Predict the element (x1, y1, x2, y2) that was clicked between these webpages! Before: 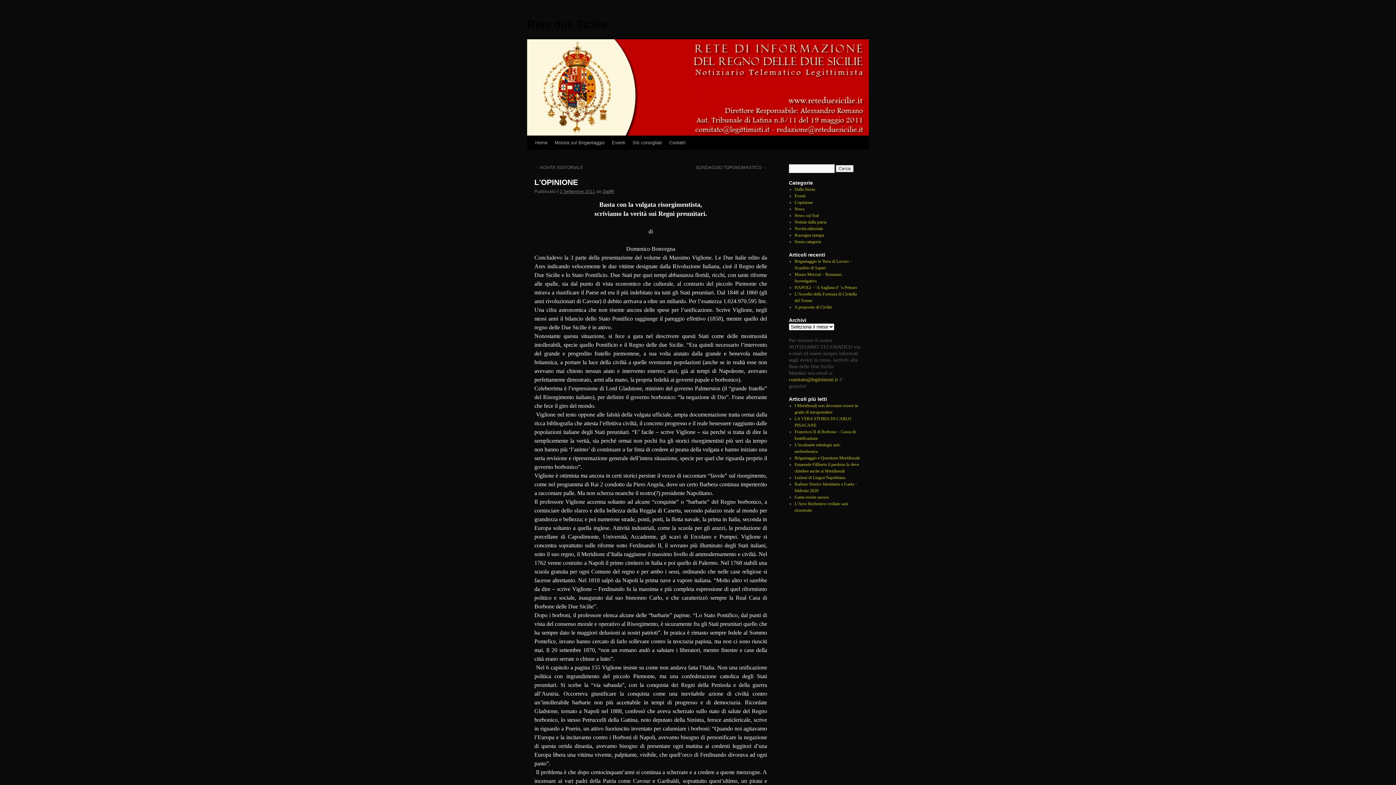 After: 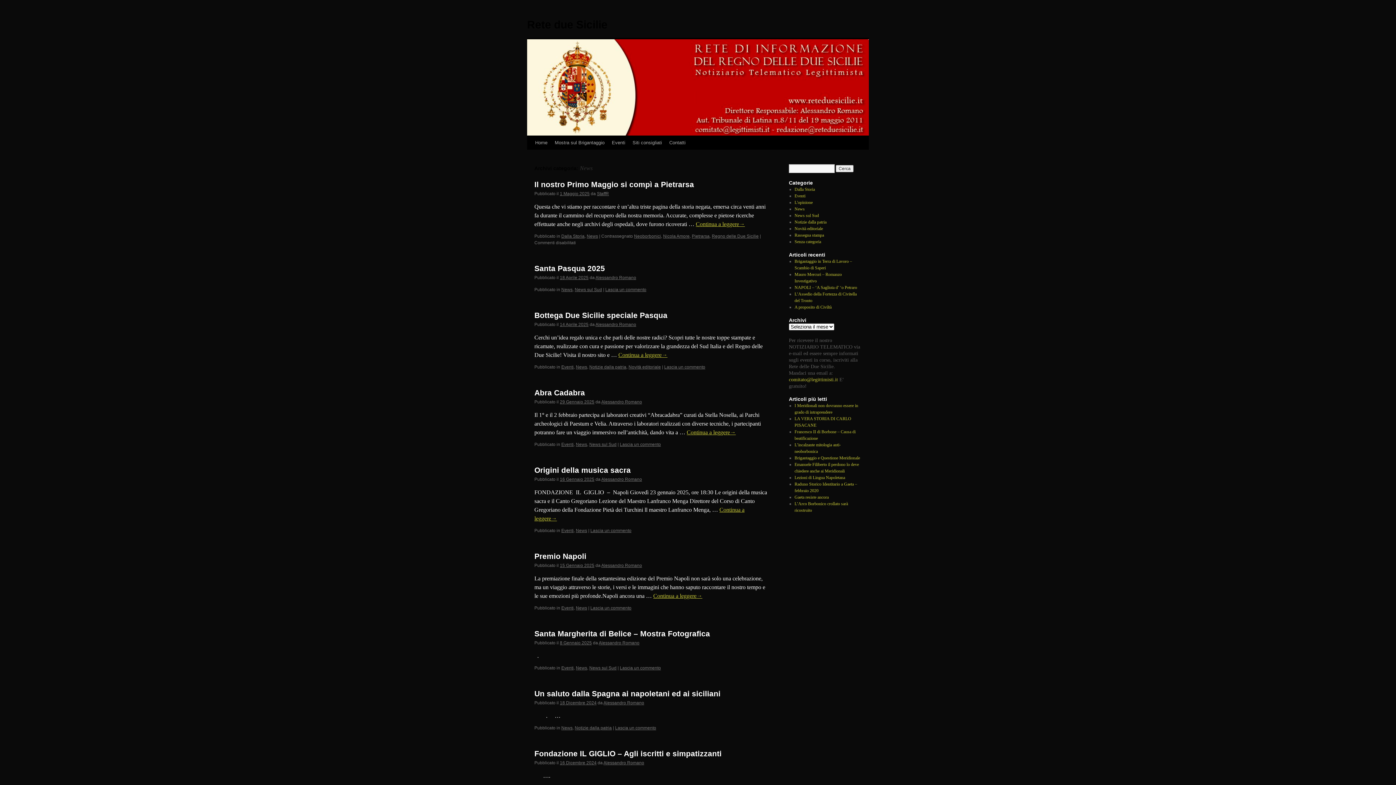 Action: bbox: (794, 206, 804, 211) label: News